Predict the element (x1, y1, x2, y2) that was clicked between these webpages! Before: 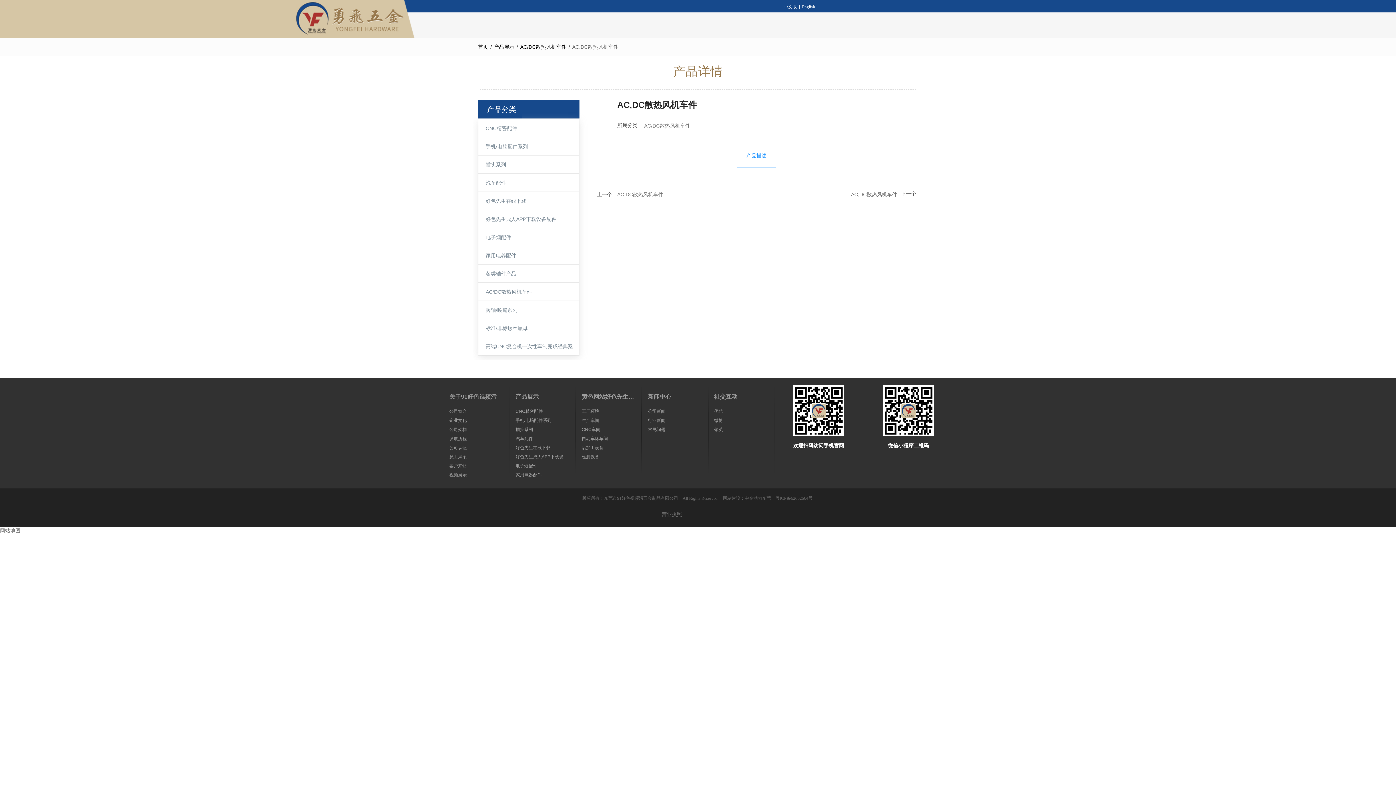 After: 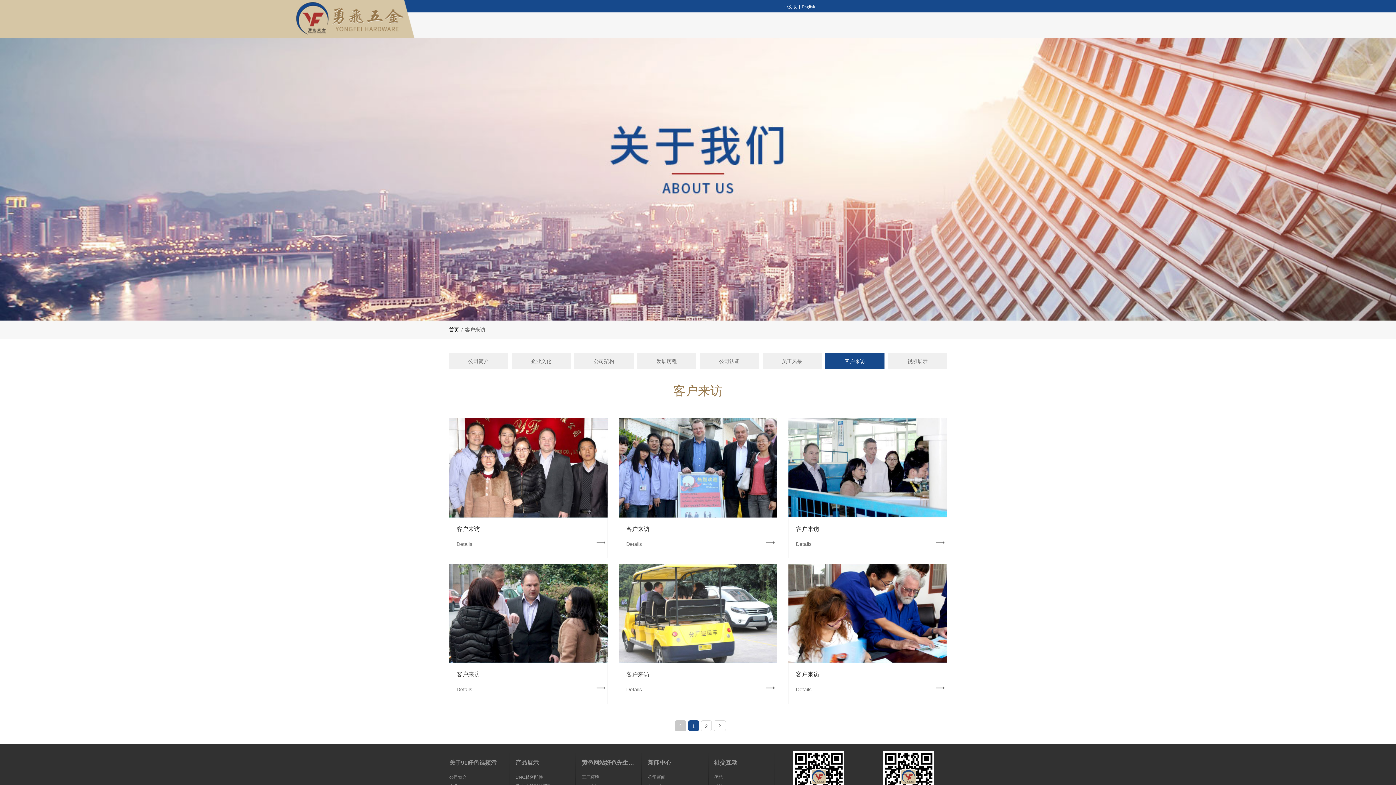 Action: label: 客户来访 bbox: (449, 461, 504, 470)